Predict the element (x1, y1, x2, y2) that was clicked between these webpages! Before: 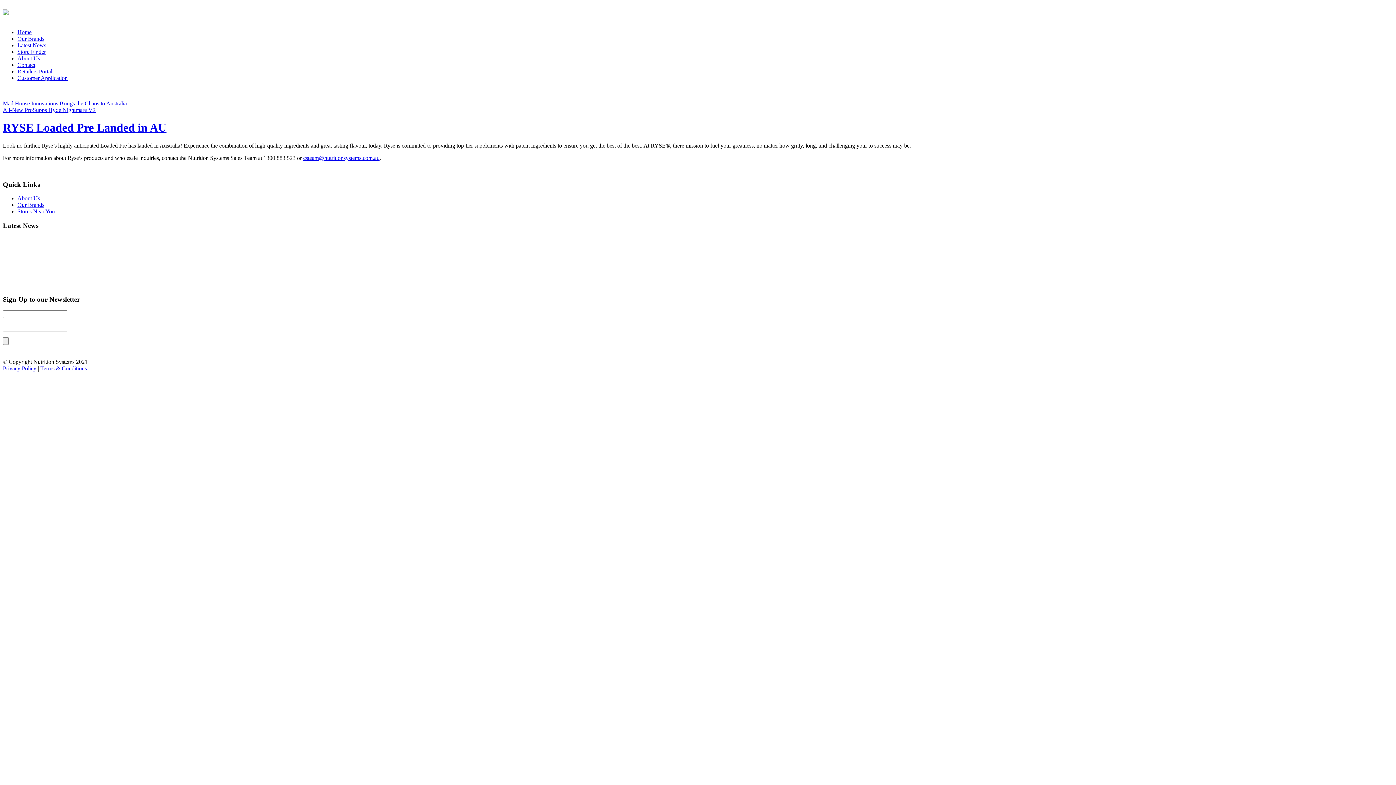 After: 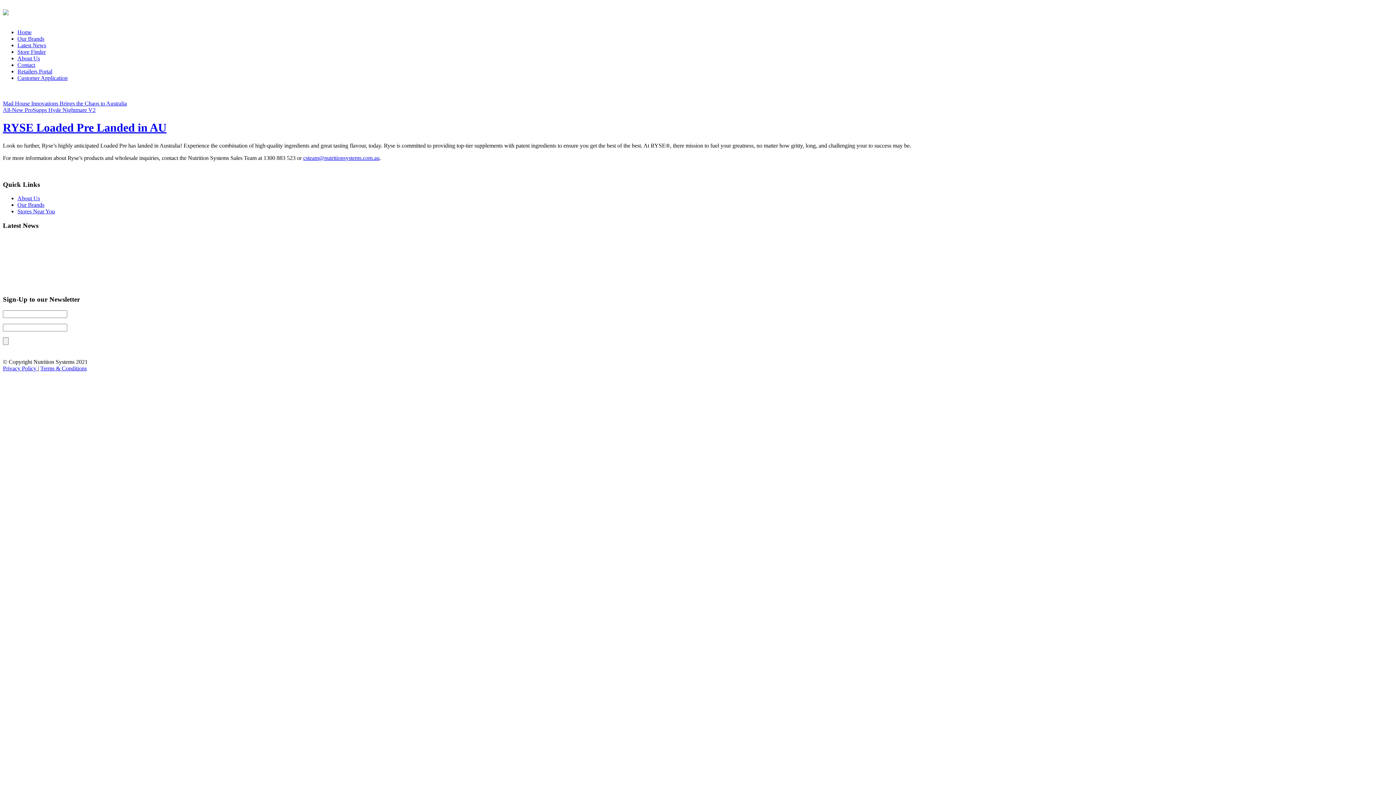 Action: bbox: (17, 68, 52, 74) label: Retailers Portal